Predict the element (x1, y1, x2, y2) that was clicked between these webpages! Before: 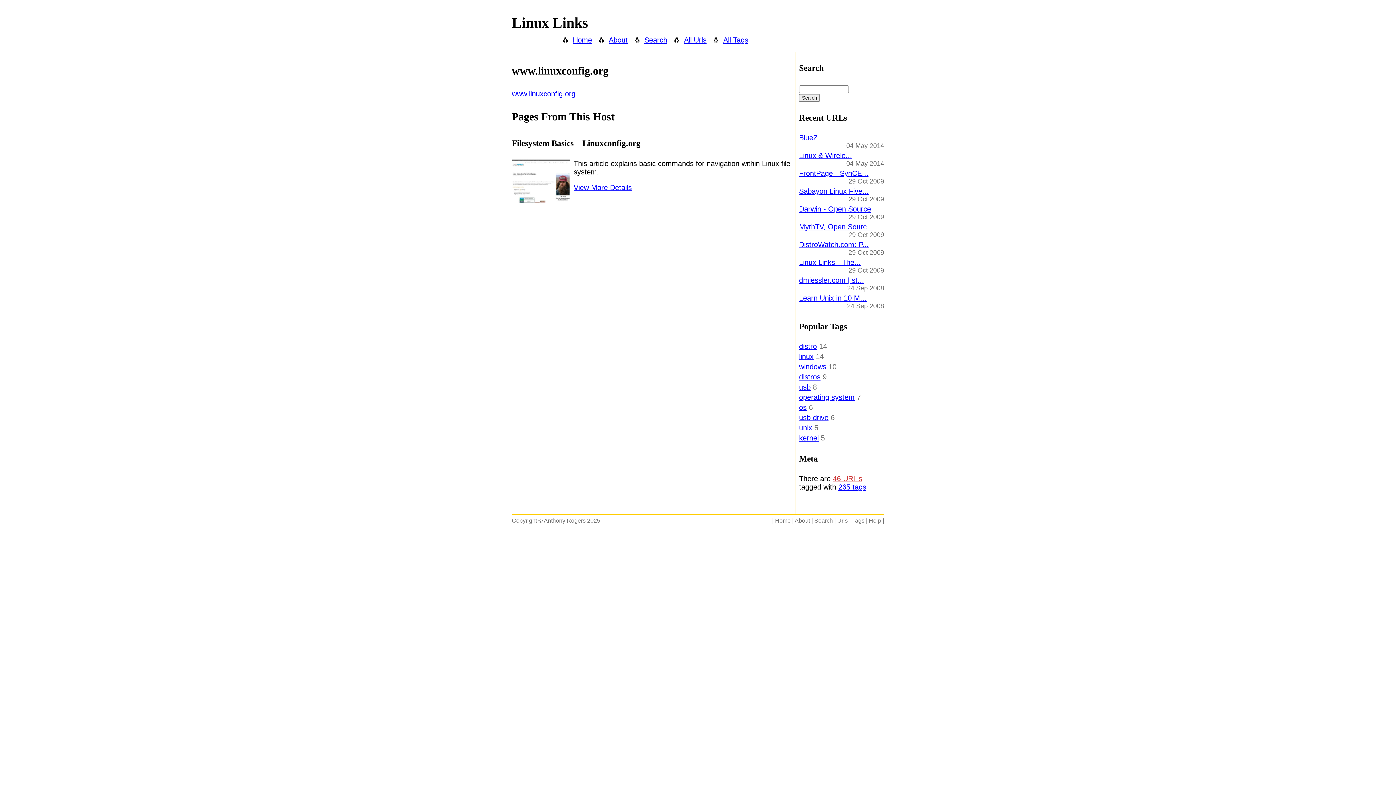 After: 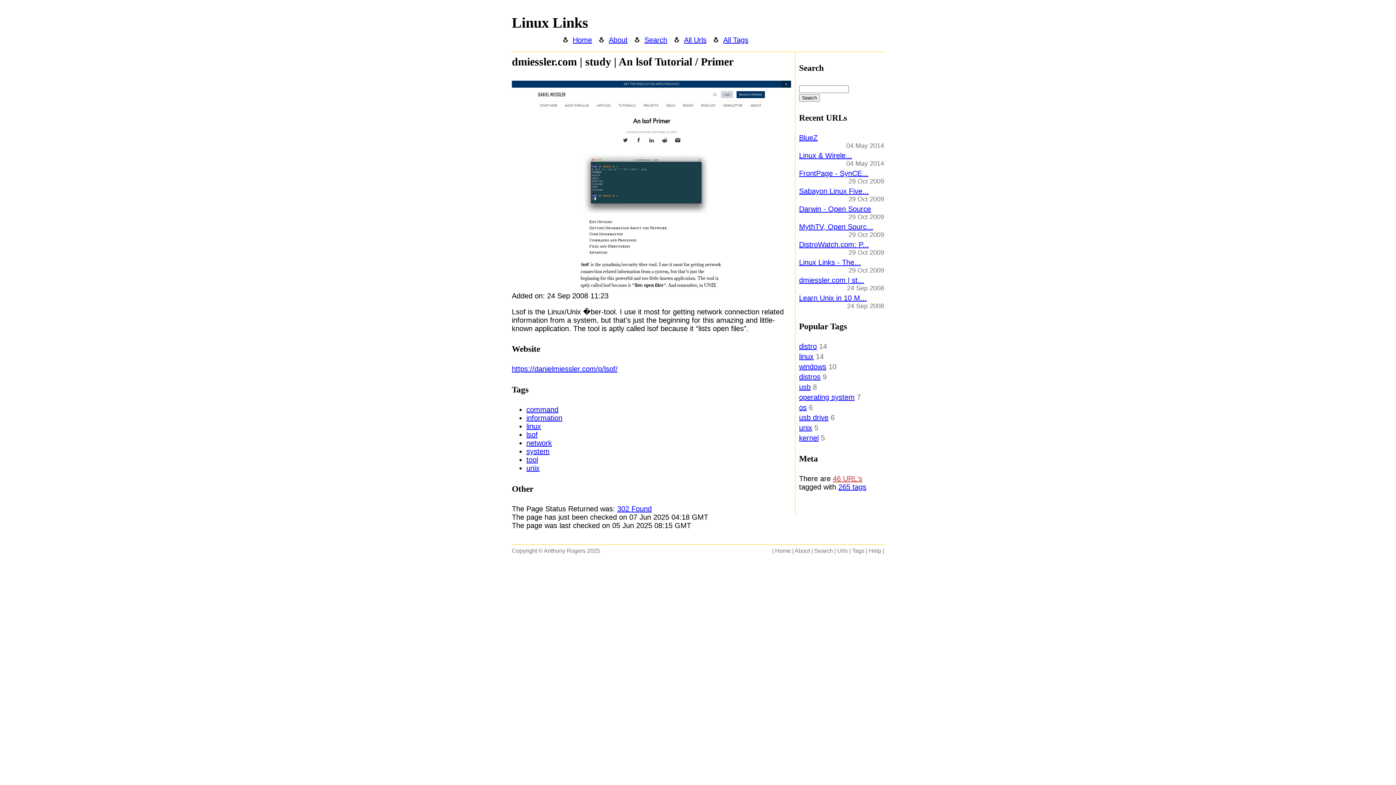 Action: bbox: (799, 276, 864, 284) label: dmiessler.com | st...